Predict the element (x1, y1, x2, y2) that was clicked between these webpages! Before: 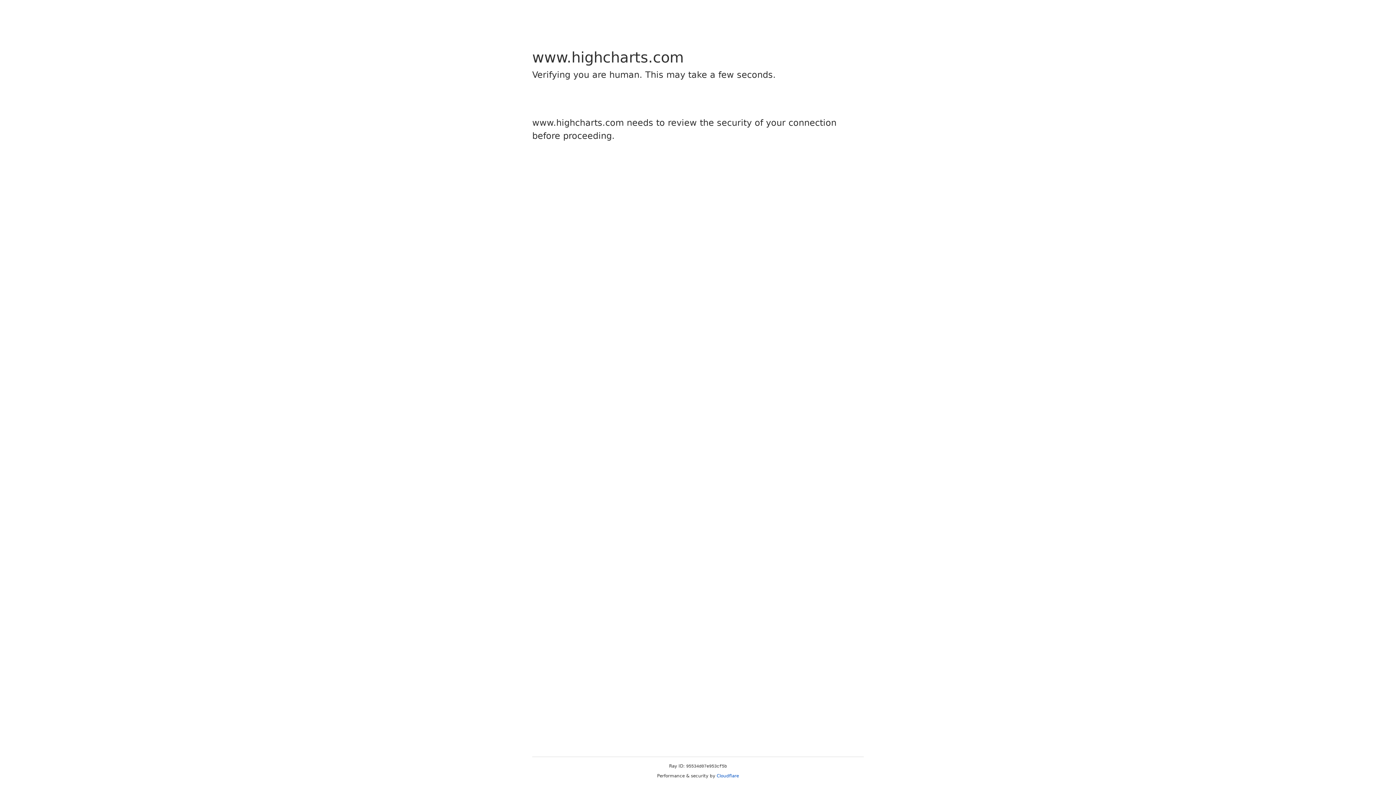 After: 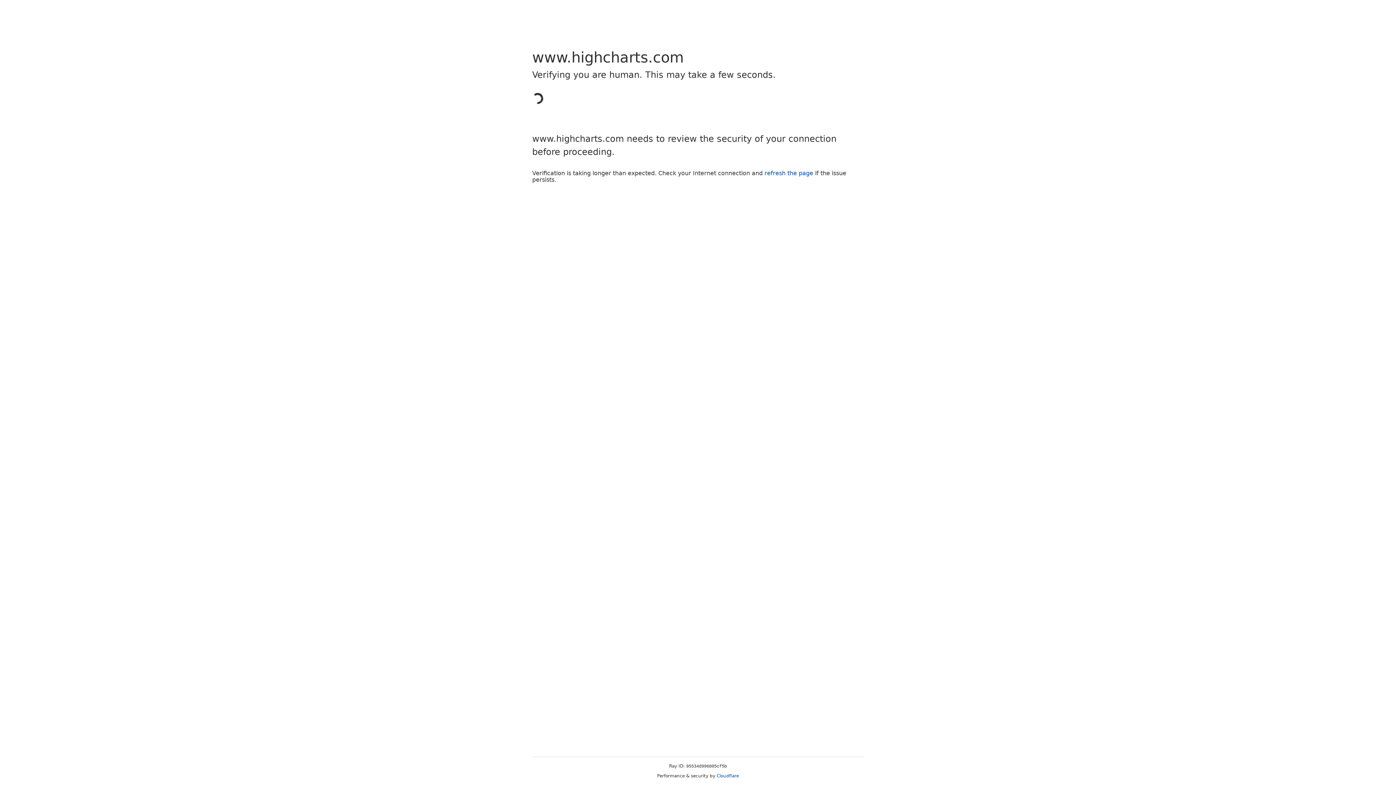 Action: label: Cloudflare bbox: (716, 773, 739, 778)